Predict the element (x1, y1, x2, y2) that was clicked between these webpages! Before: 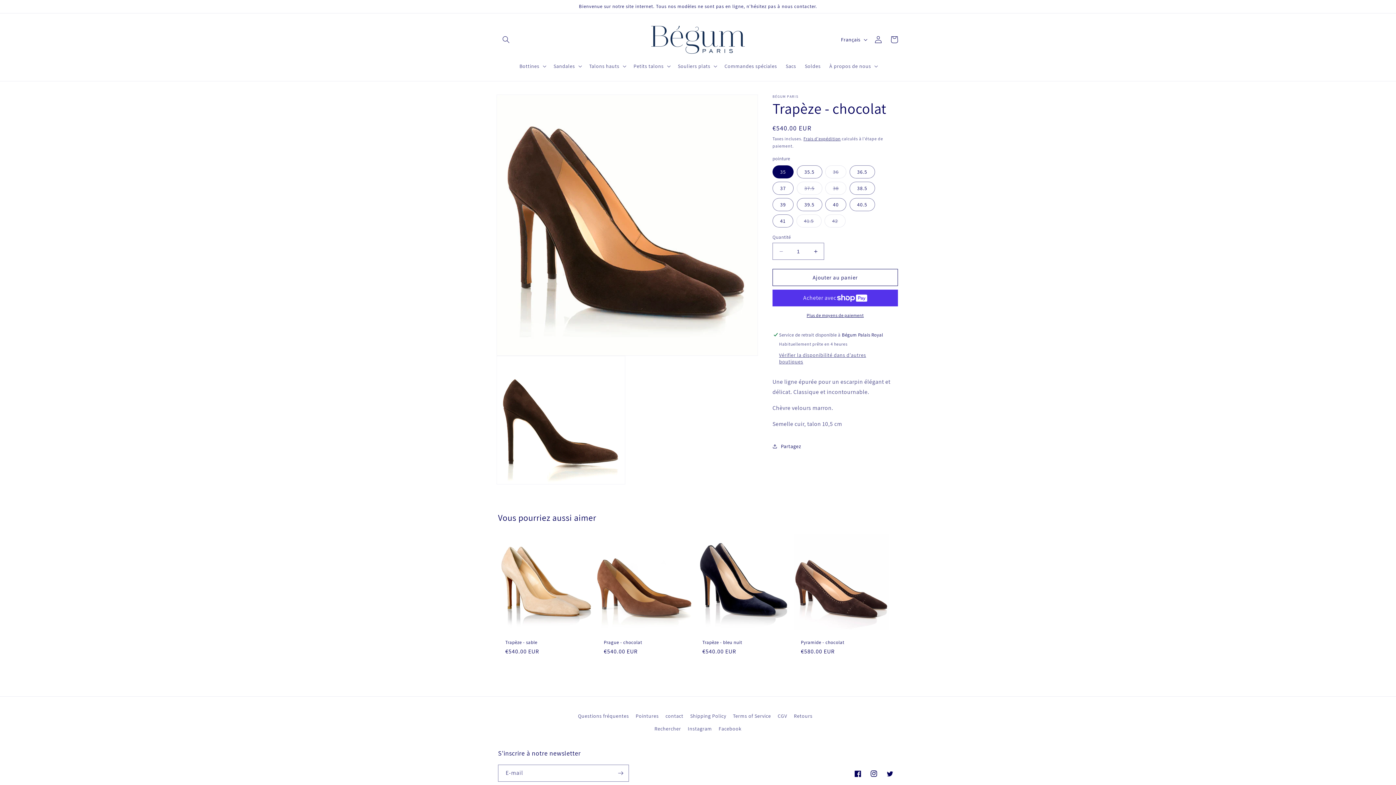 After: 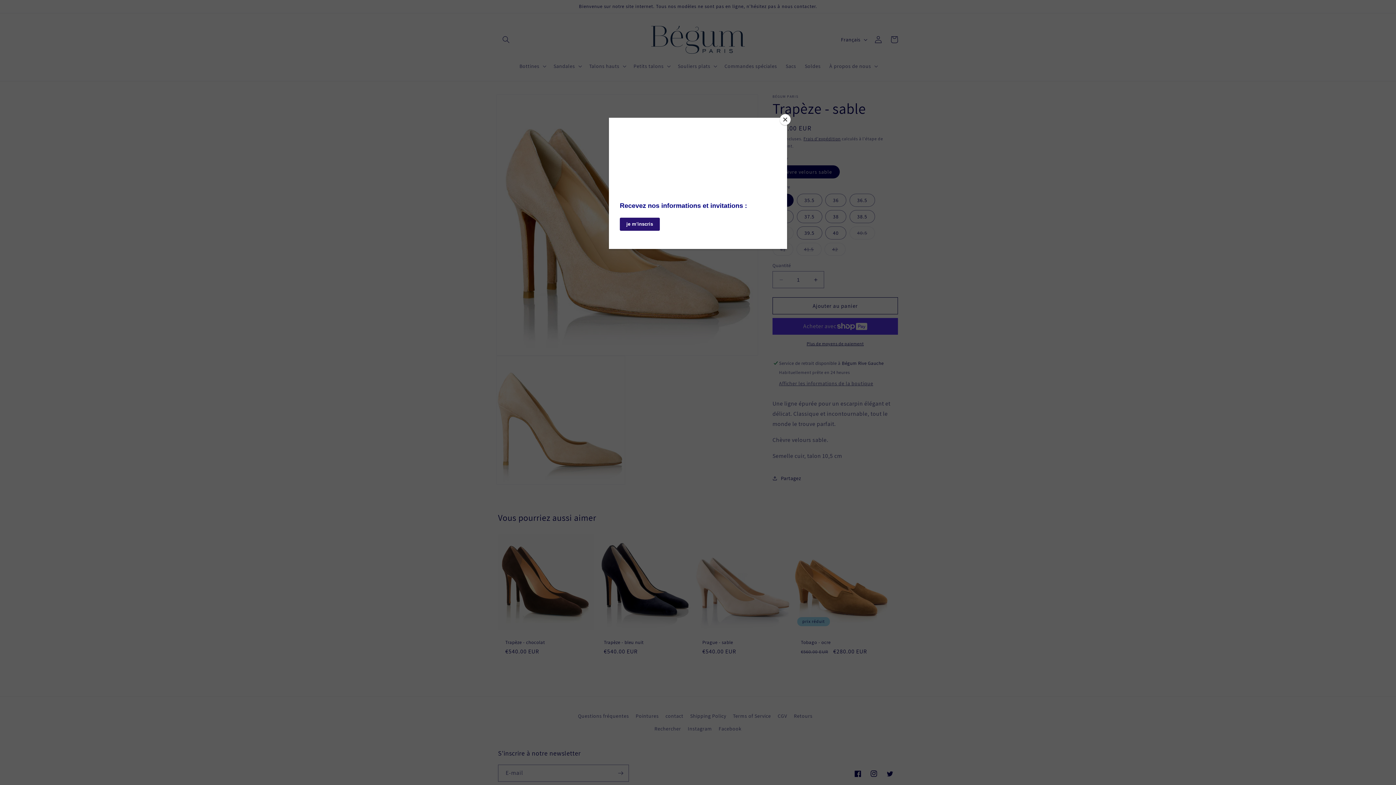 Action: bbox: (505, 639, 586, 645) label: Trapèze - sable